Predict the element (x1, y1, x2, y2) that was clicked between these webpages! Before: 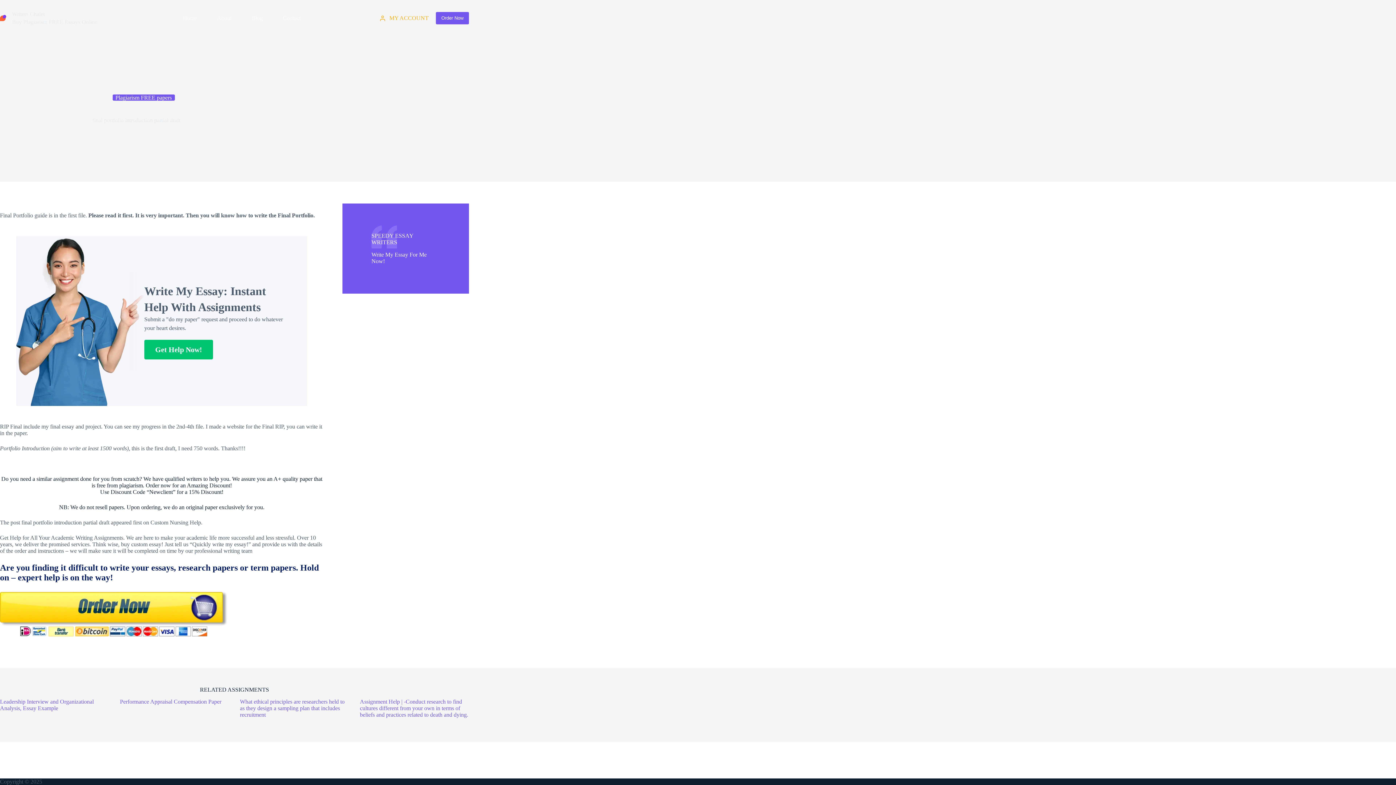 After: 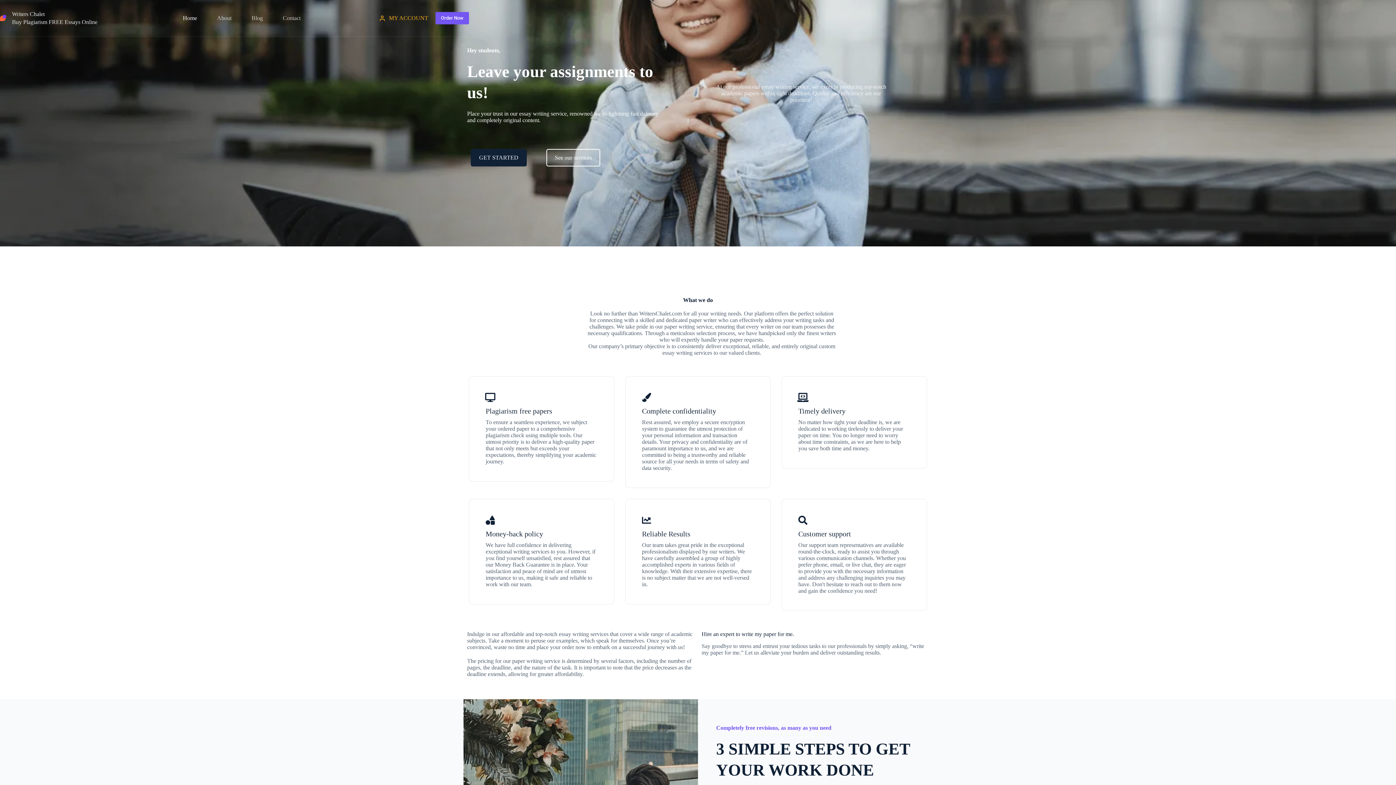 Action: bbox: (172, 0, 207, 36) label: Home